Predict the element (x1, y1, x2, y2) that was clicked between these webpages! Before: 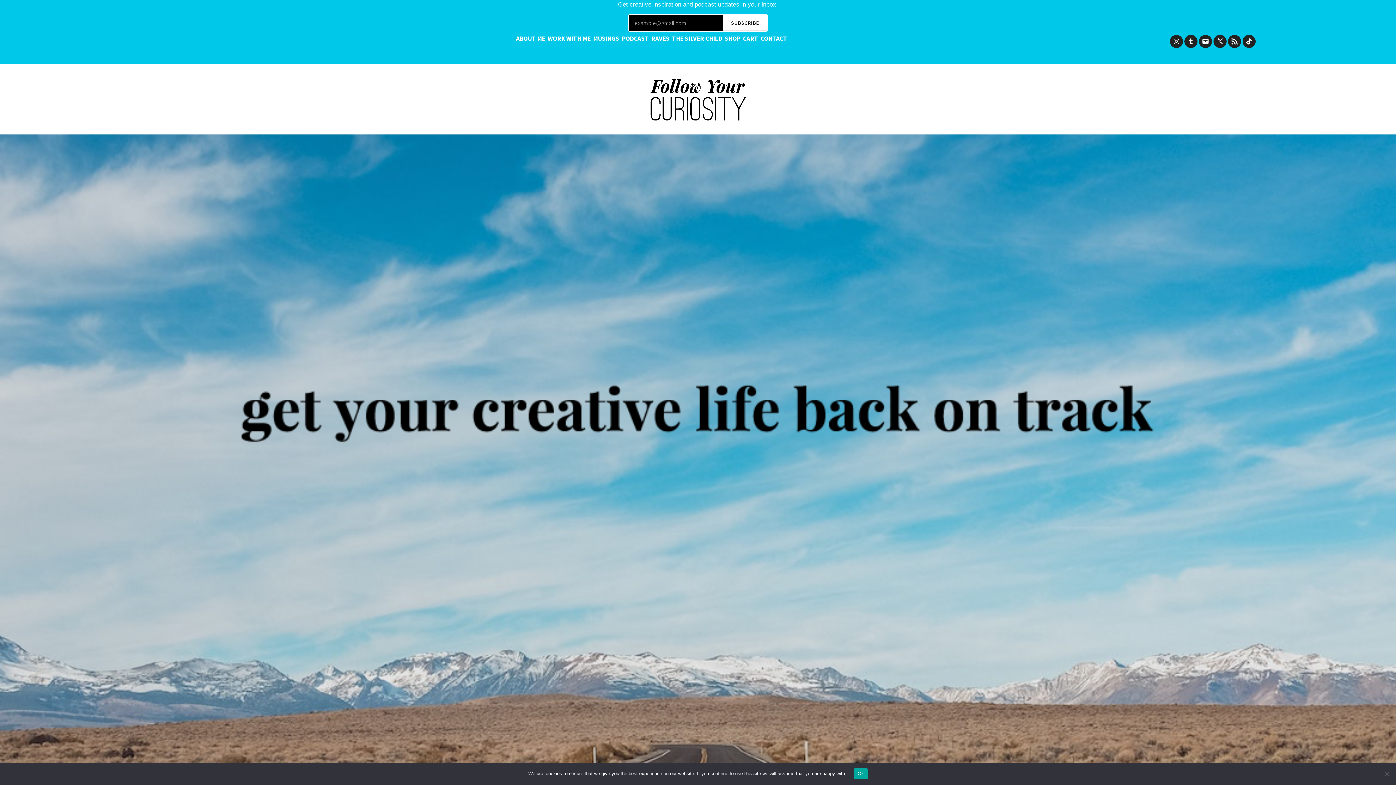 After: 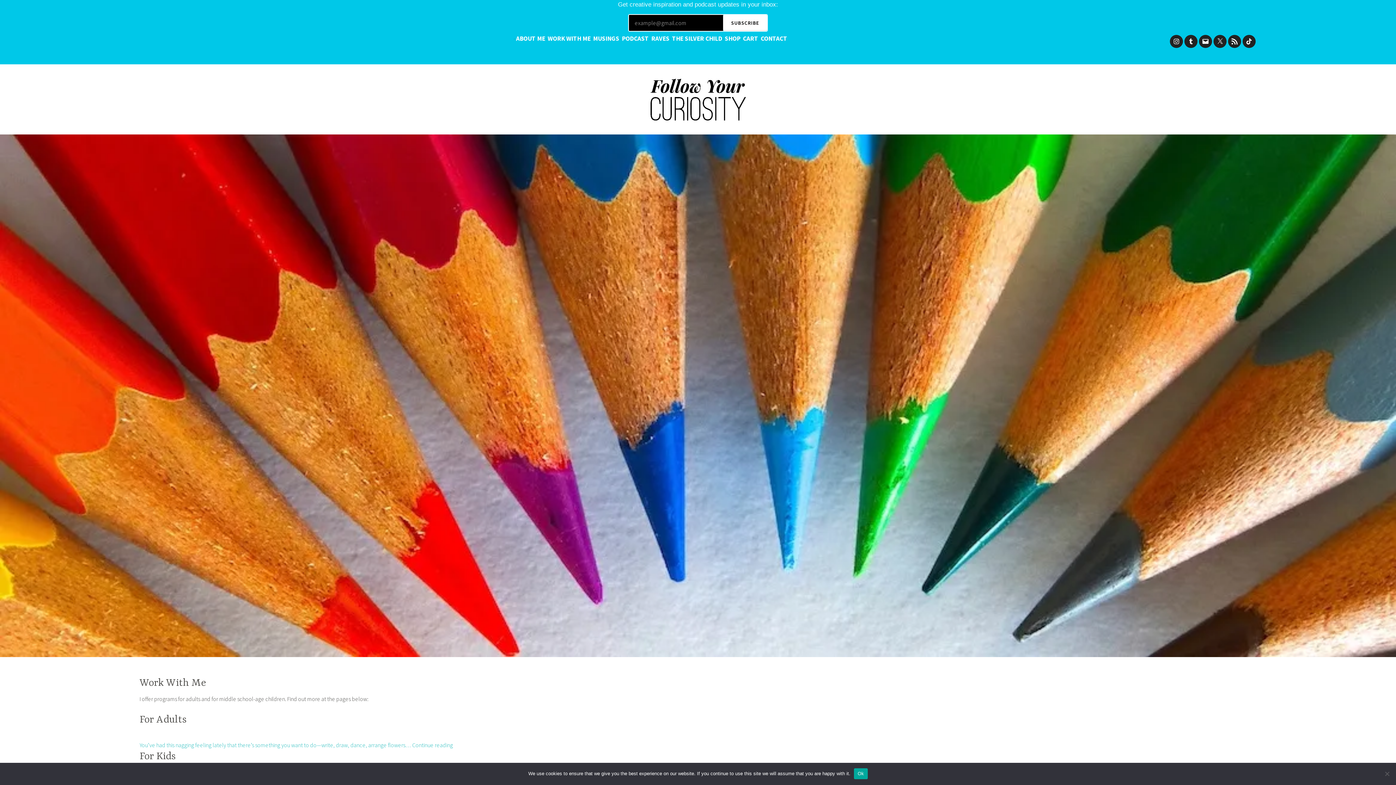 Action: label: WORK WITH ME bbox: (547, 34, 590, 42)